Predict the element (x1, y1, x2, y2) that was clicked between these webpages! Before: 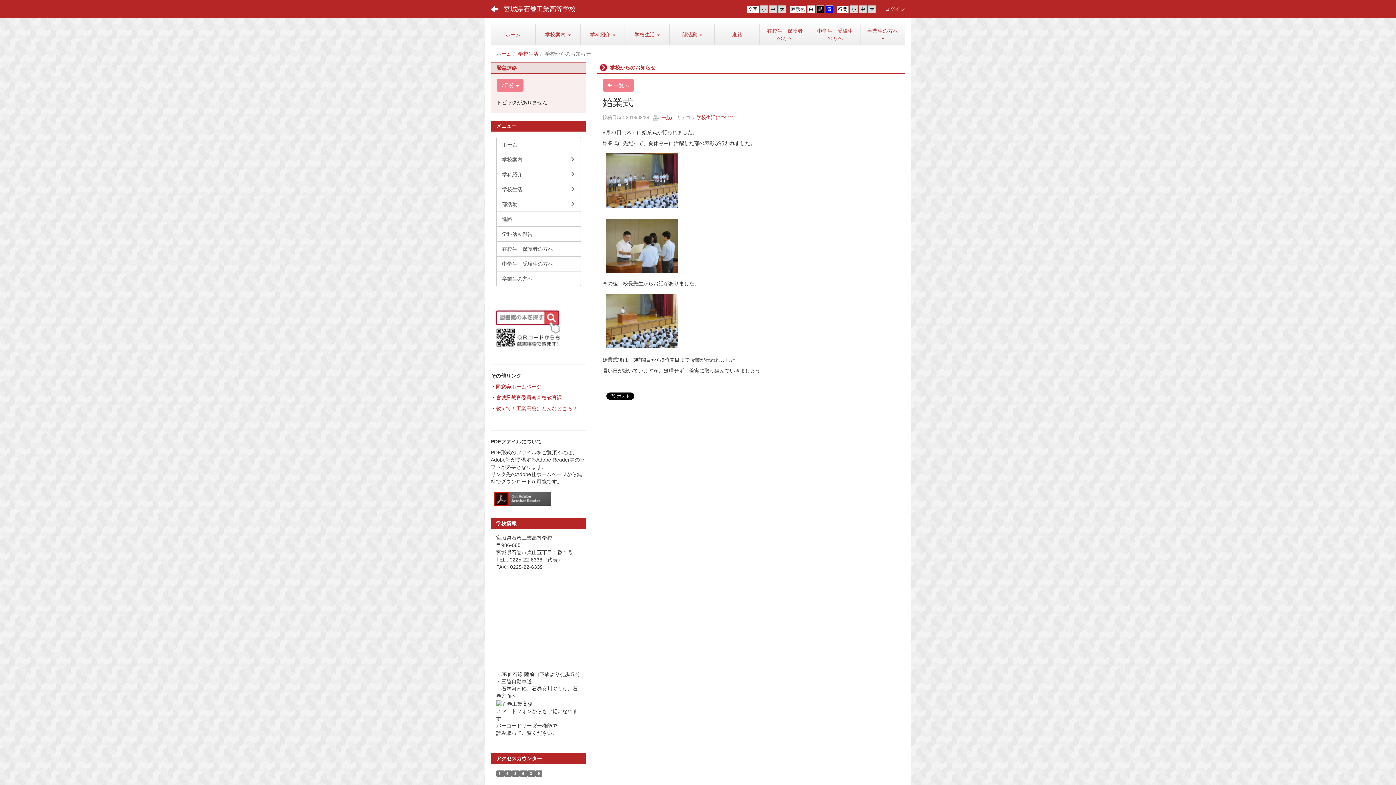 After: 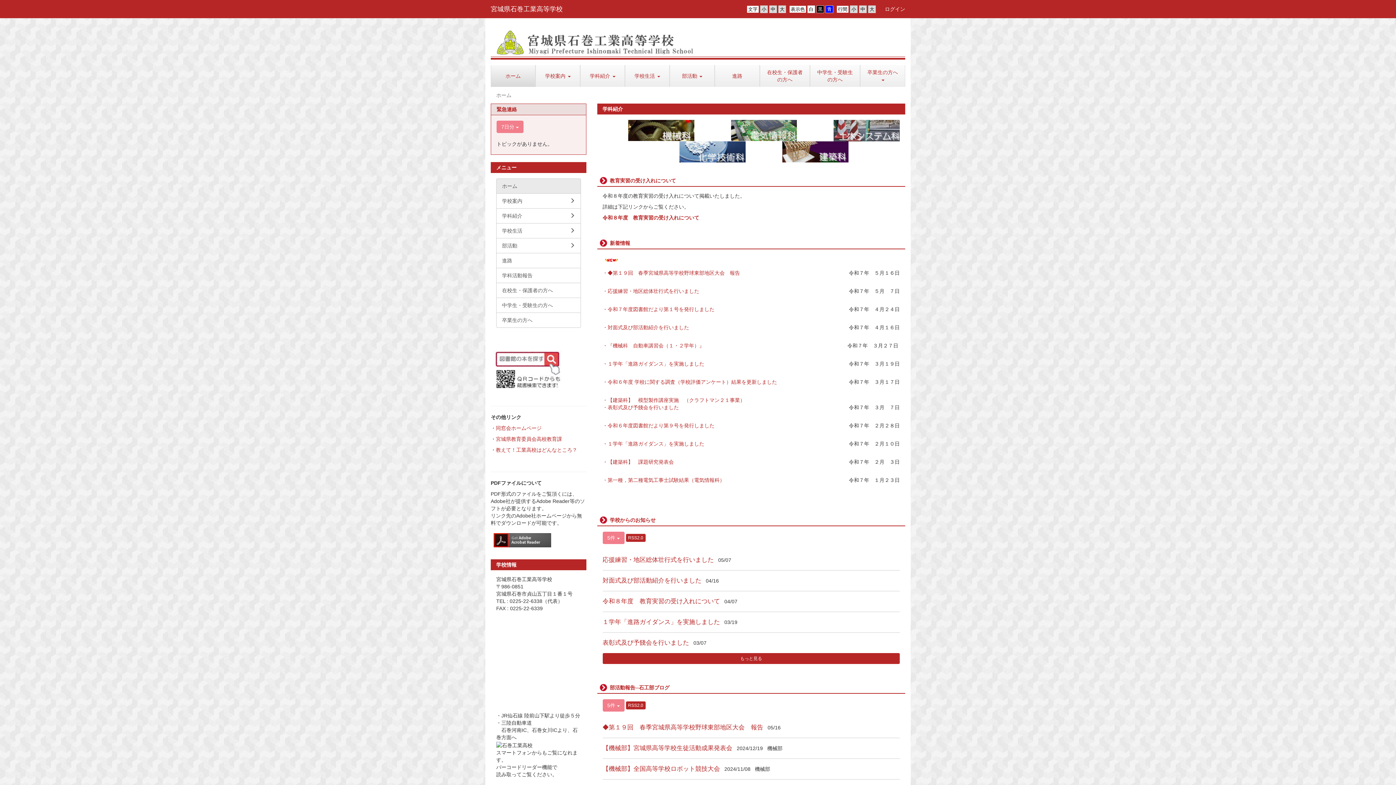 Action: bbox: (496, 51, 511, 56) label: ホーム